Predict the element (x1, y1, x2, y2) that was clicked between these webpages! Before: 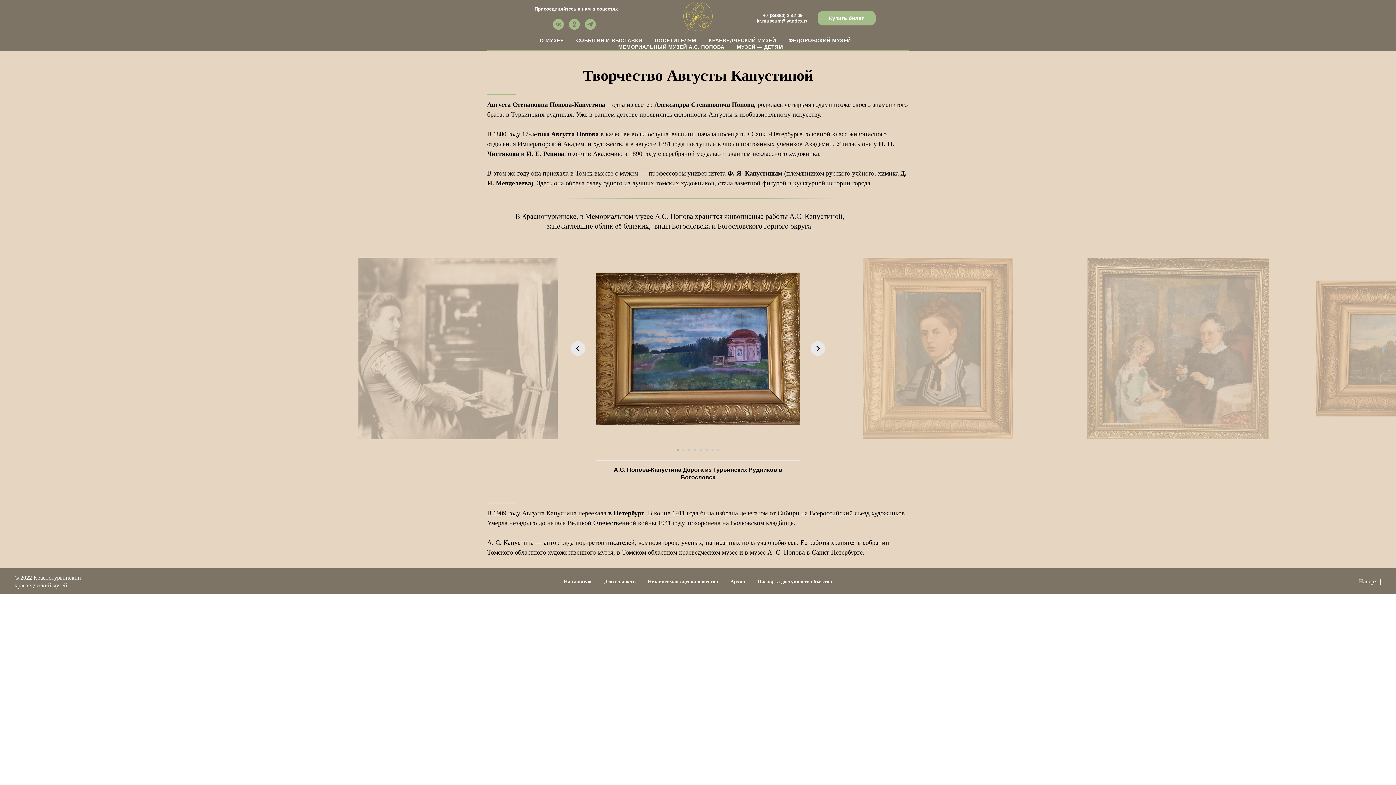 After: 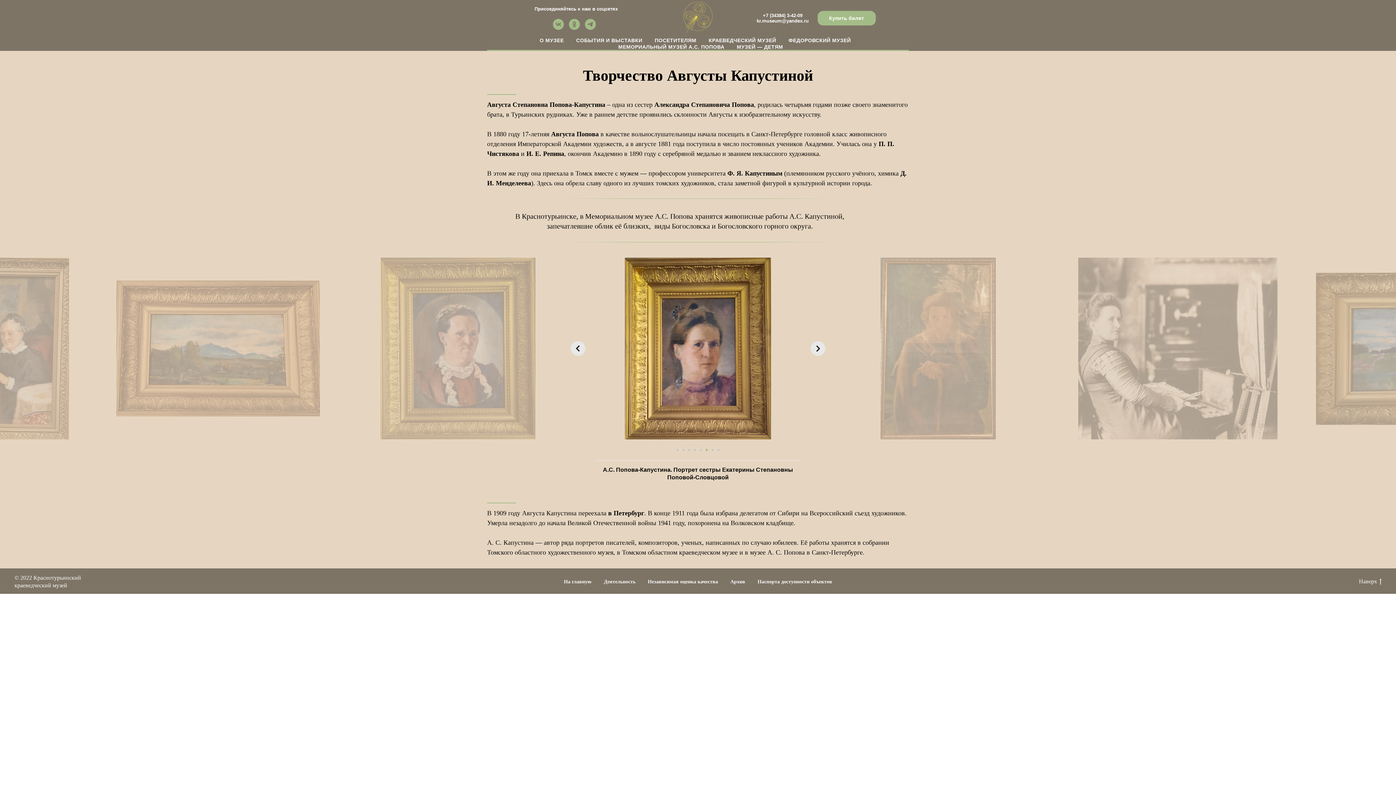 Action: bbox: (705, 449, 708, 451) label: Перейти к слайду 6